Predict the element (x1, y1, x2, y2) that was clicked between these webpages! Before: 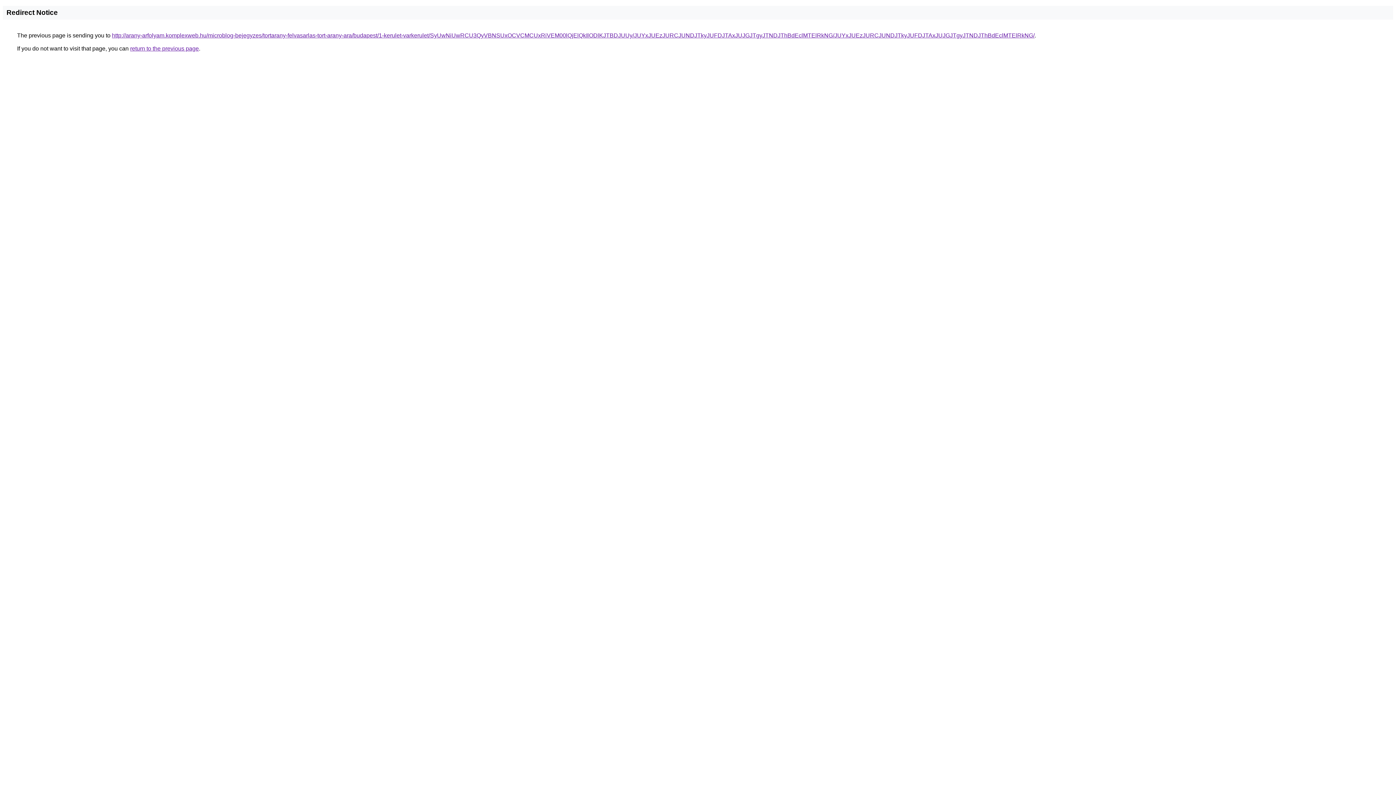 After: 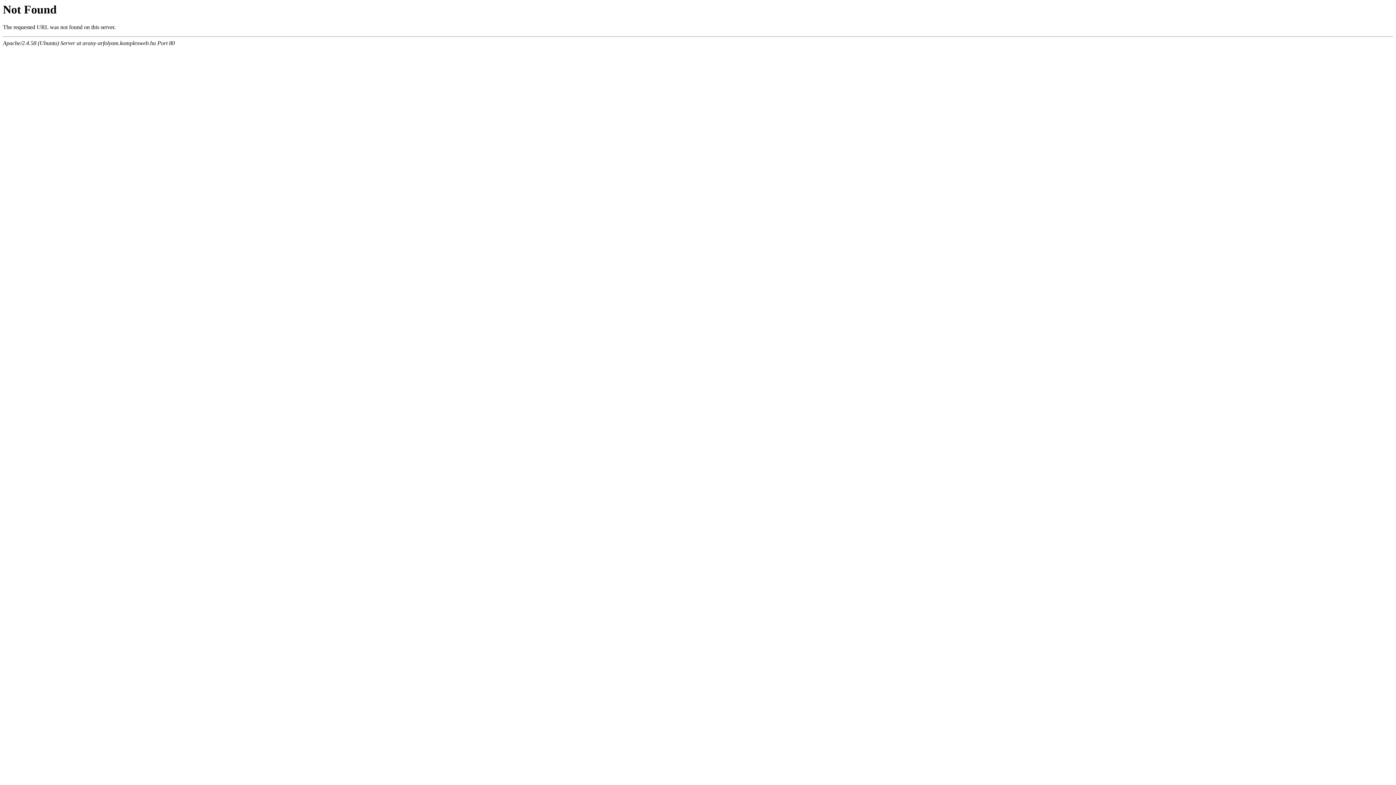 Action: label: http://arany-arfolyam.komplexweb.hu/microblog-bejegyzes/tortarany-felvasarlas-tort-arany-ara/budapest/1-kerulet-varkerulet/SyUwNiUwRCU3QyVBNSUxOCVCMCUxRiVEM00lQjElQkIlODlKJTBDJUUy/JUYxJUEzJURCJUNDJTkyJUFDJTAxJUJGJTgyJTNDJThBdEclMTElRkNG/JUYxJUEzJURCJUNDJTkyJUFDJTAxJUJGJTgyJTNDJThBdEclMTElRkNG/ bbox: (112, 32, 1034, 38)